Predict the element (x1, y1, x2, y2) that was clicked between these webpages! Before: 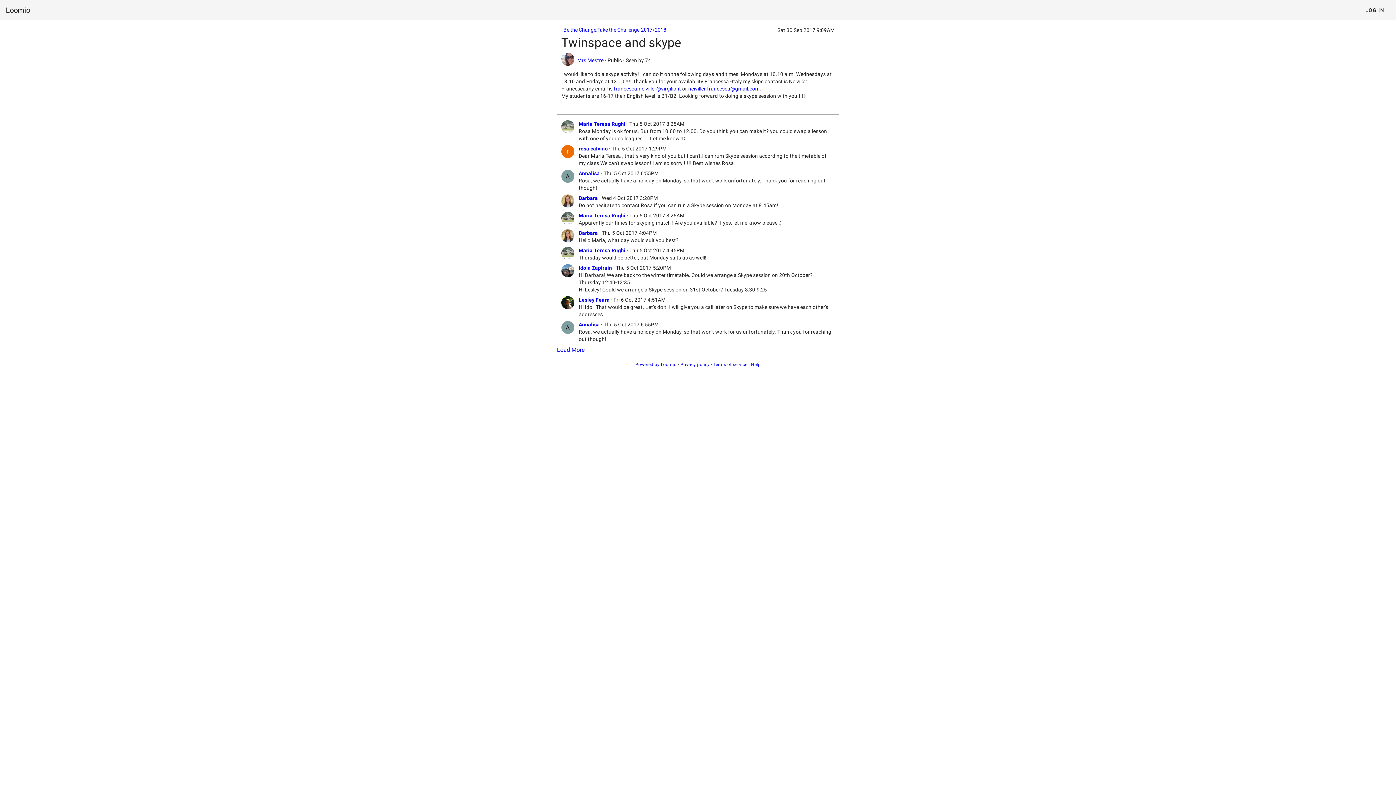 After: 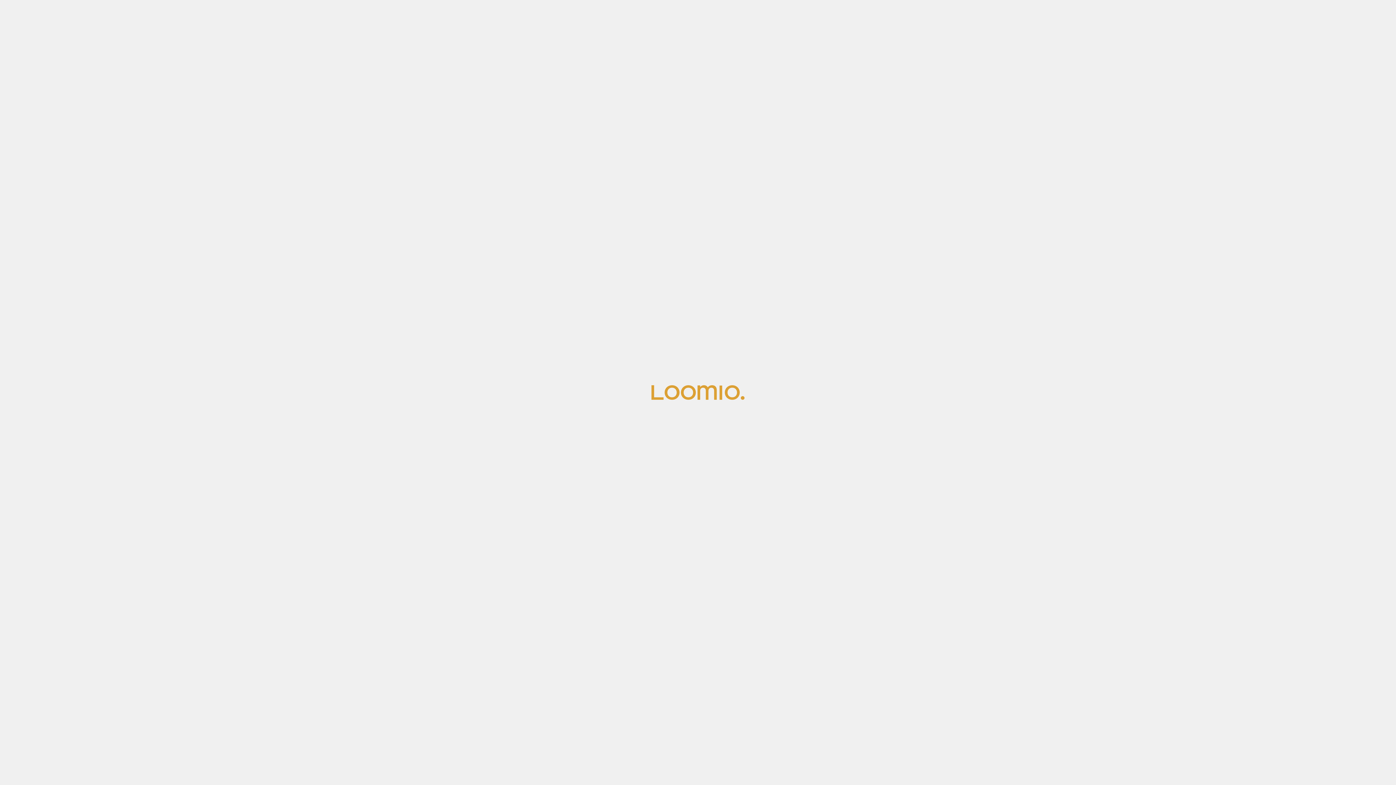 Action: label: Barbara  bbox: (578, 230, 599, 236)